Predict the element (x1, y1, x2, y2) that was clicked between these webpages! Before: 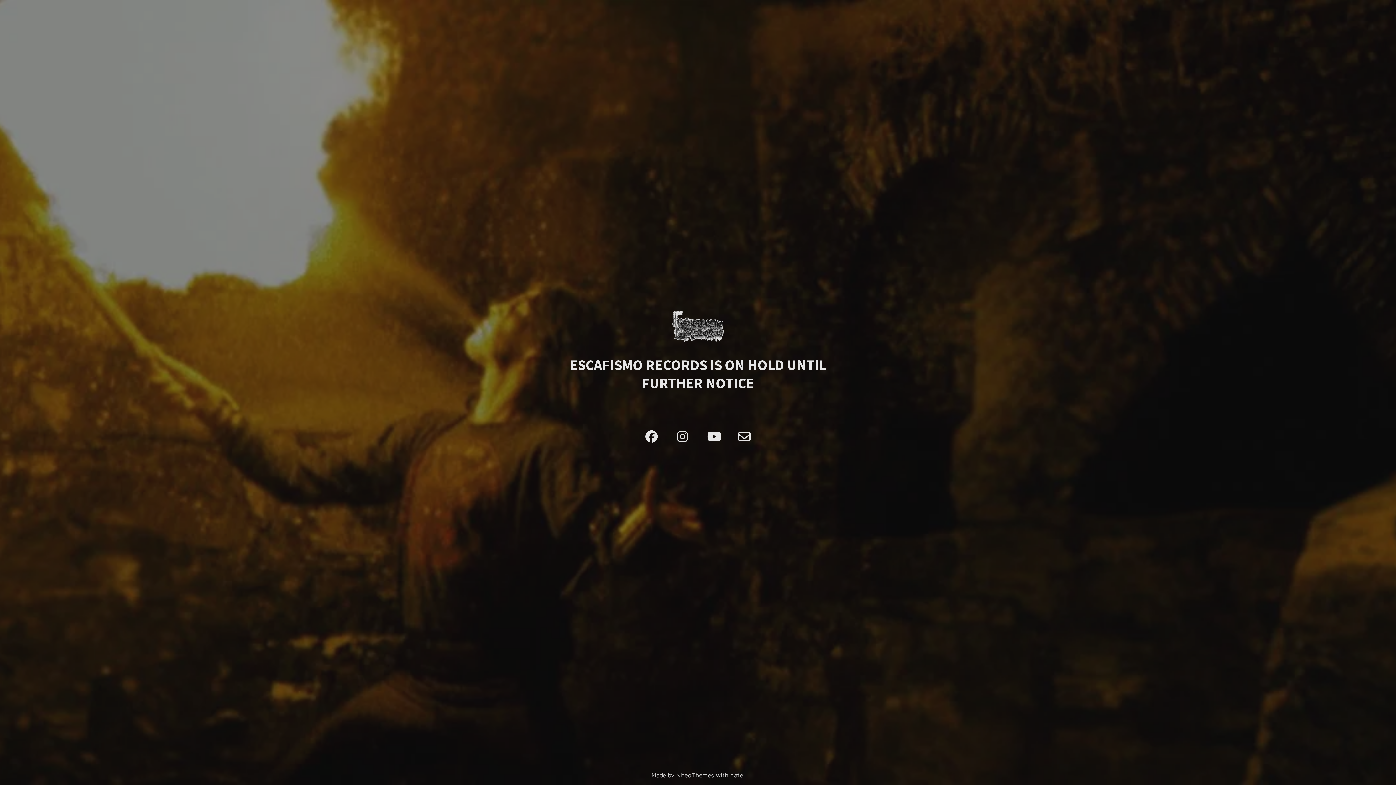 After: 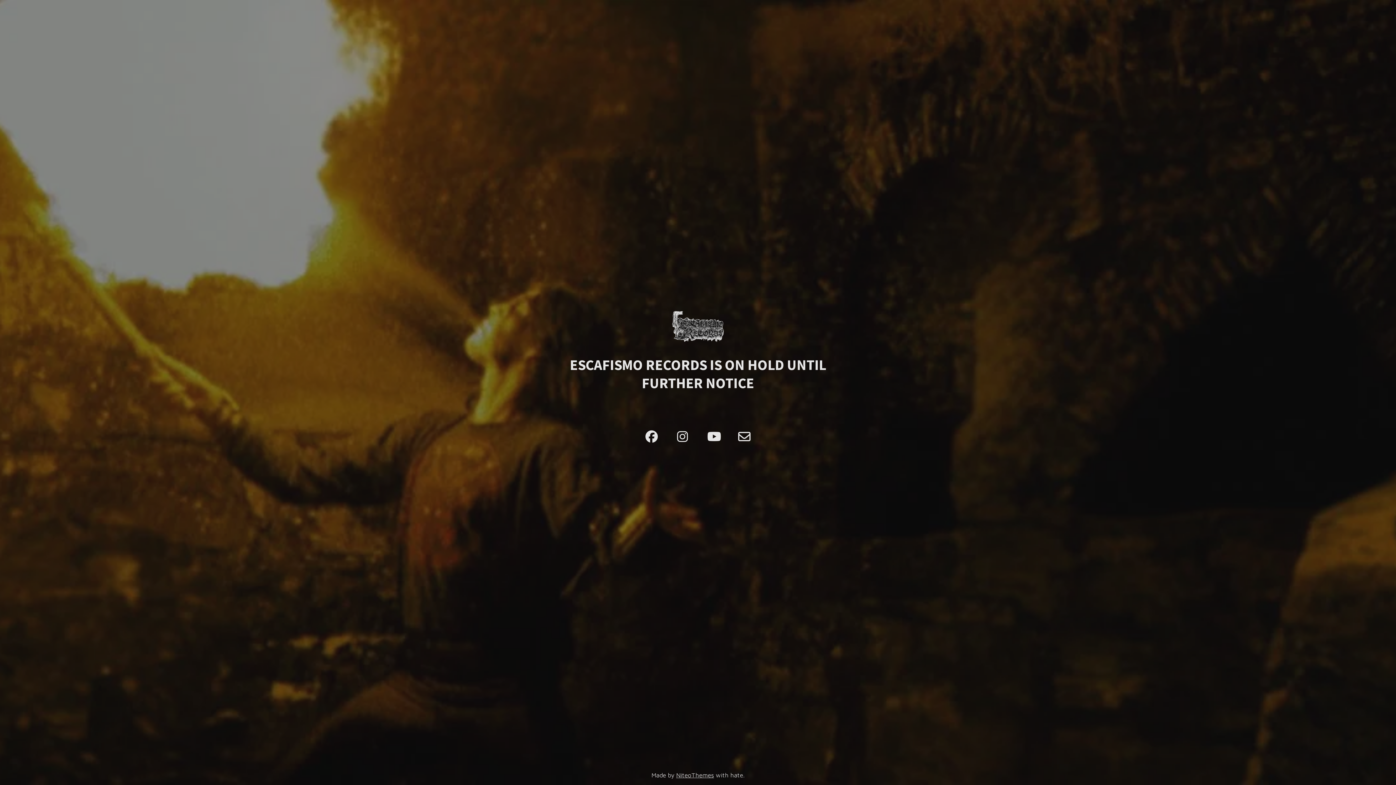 Action: bbox: (738, 430, 750, 443)